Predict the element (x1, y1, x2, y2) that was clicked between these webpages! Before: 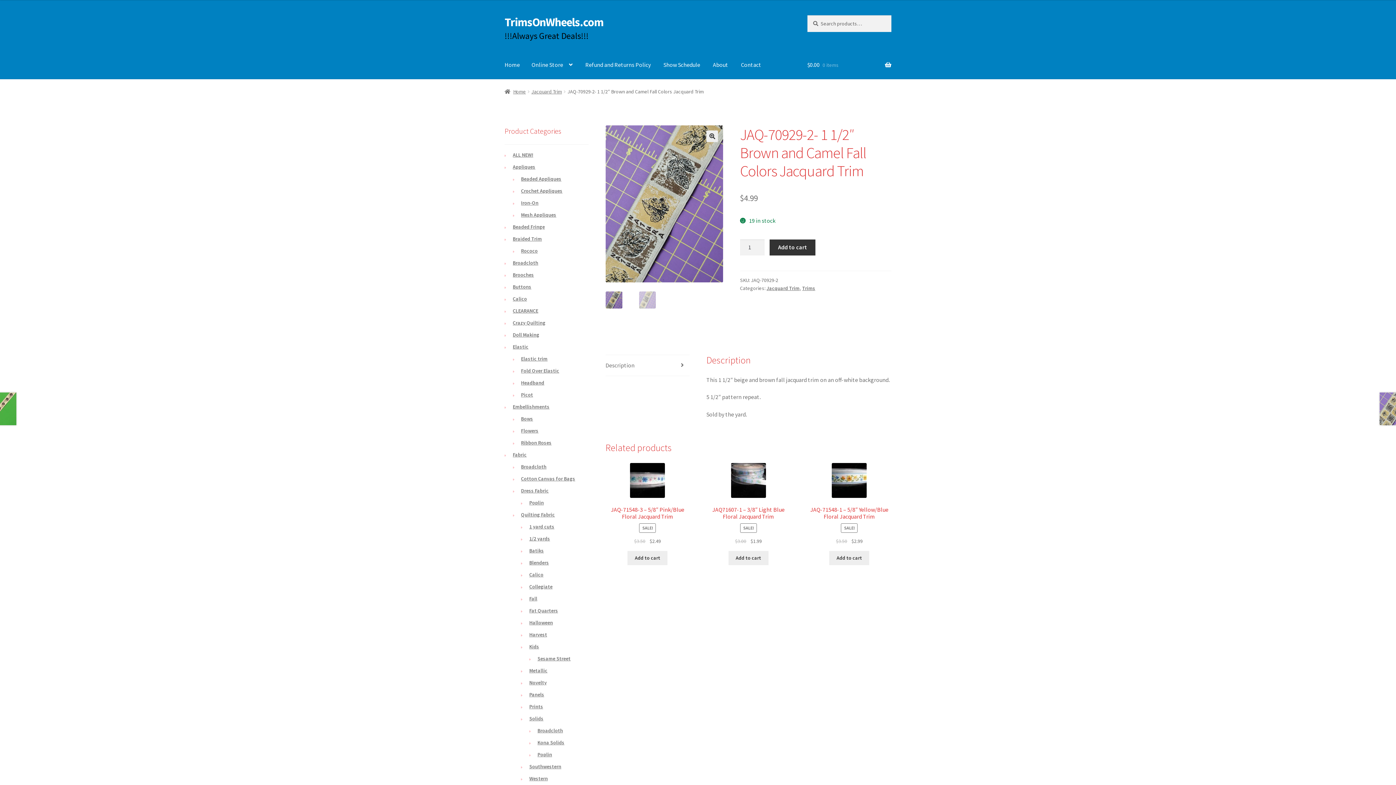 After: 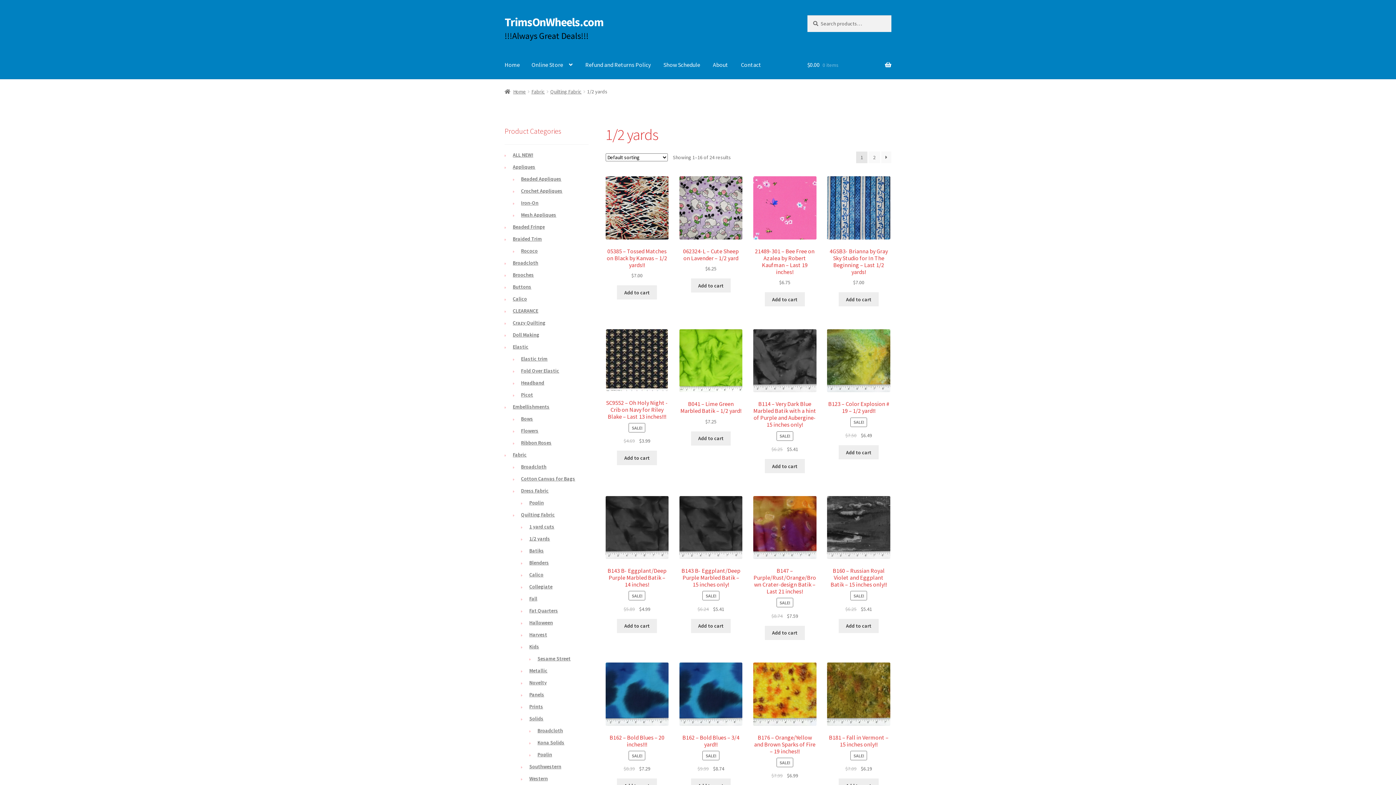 Action: bbox: (529, 535, 550, 542) label: 1/2 yards